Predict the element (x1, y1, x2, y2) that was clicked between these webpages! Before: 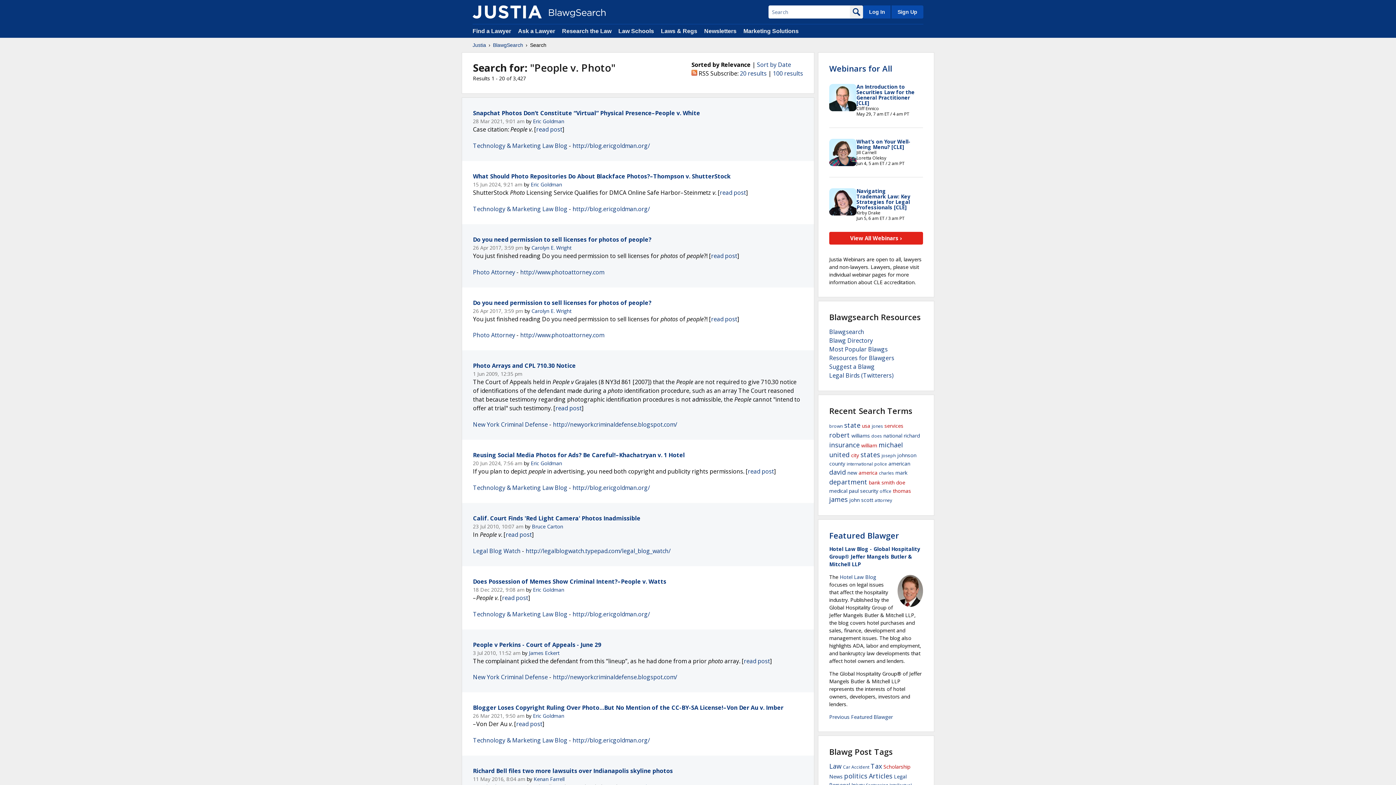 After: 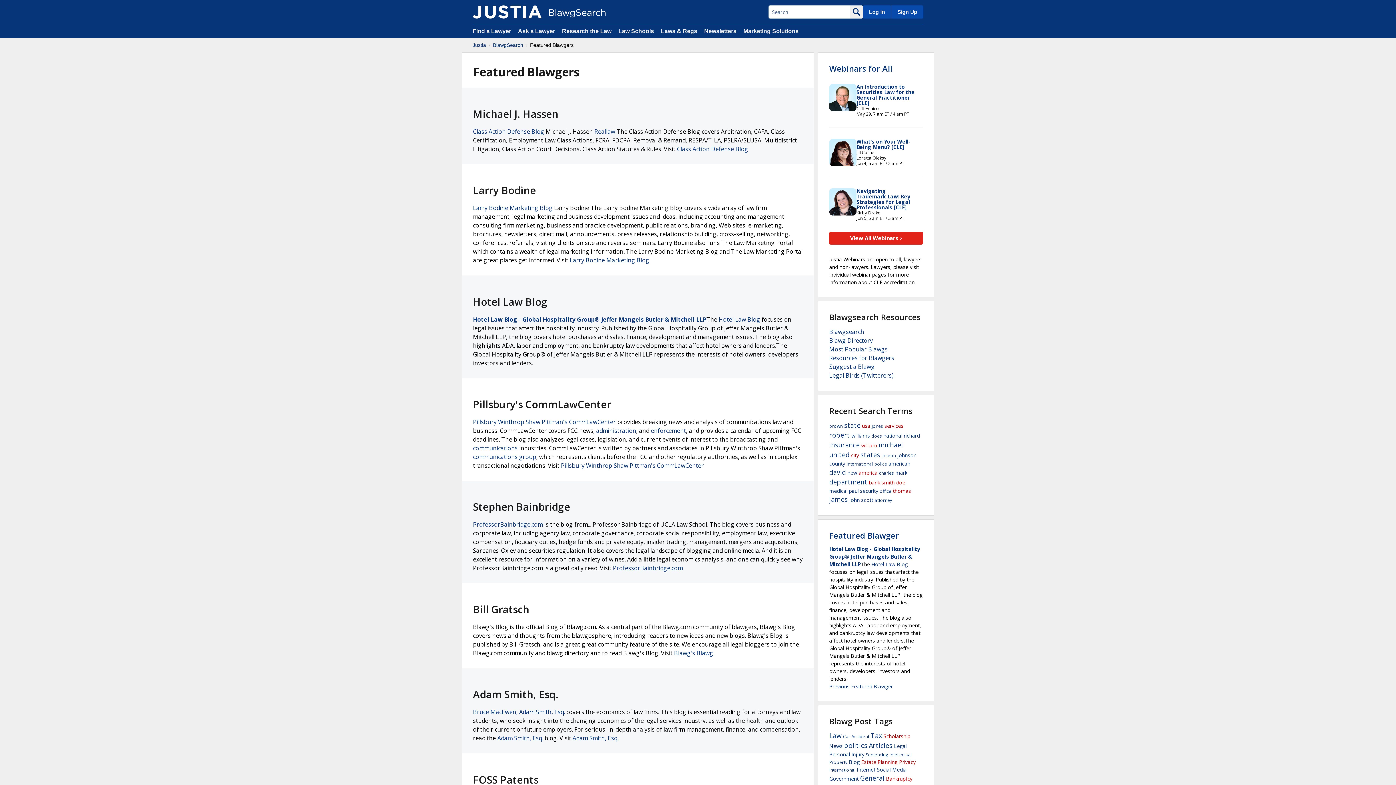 Action: bbox: (829, 713, 893, 720) label: Previous Featured Blawger